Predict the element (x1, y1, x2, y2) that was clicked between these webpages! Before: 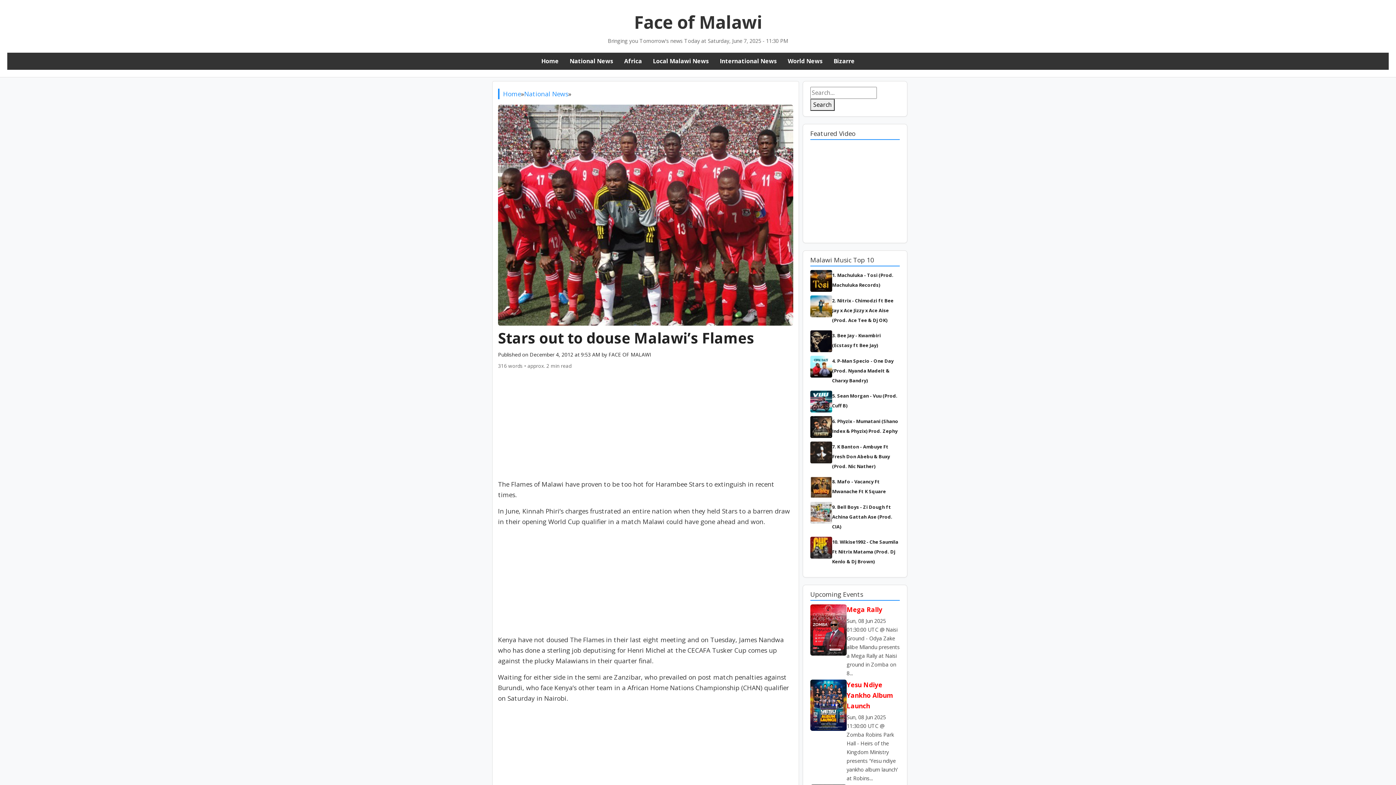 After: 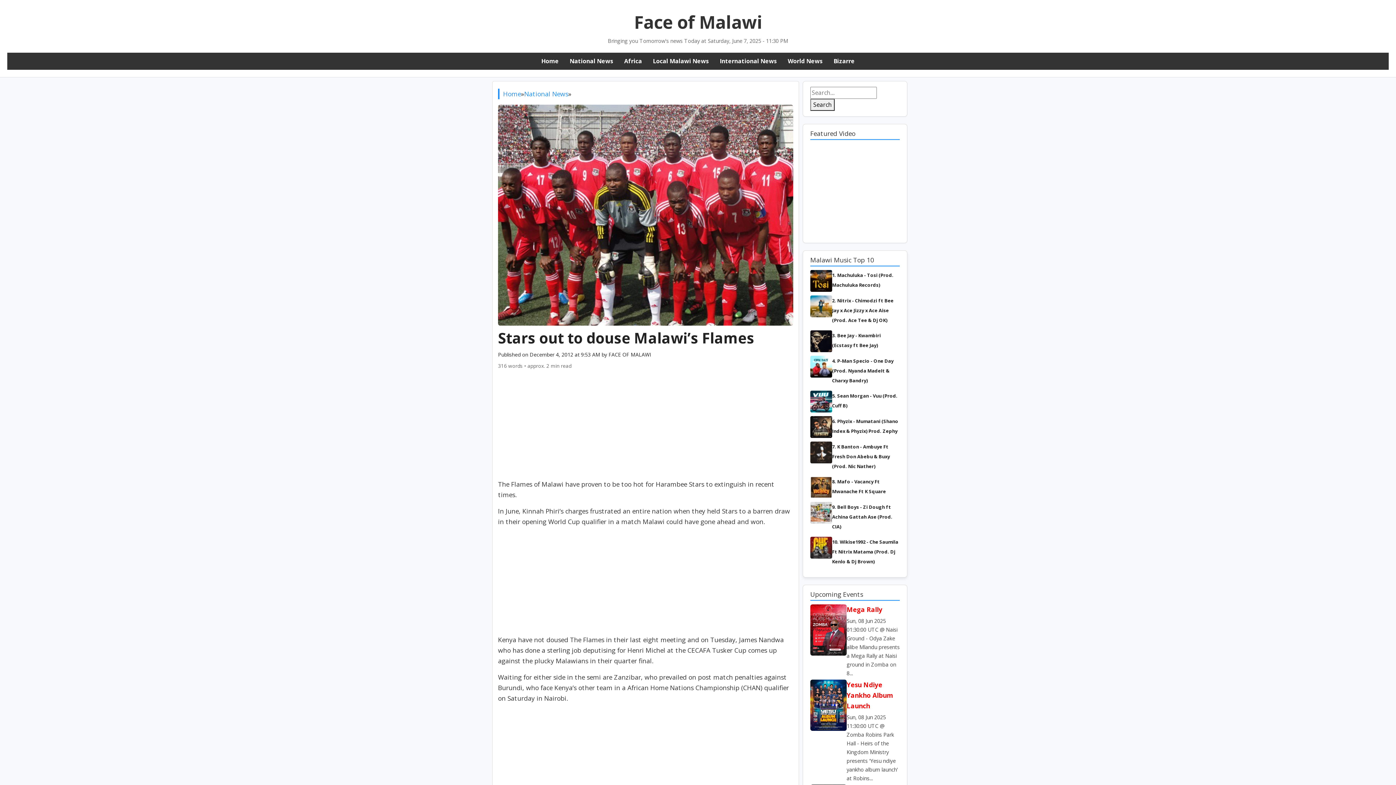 Action: label: 10. Wikise1992 - Che Saumila Ft Nitrix Matama (Prod. Dj Kenlo & Dj Brown) bbox: (832, 538, 898, 565)